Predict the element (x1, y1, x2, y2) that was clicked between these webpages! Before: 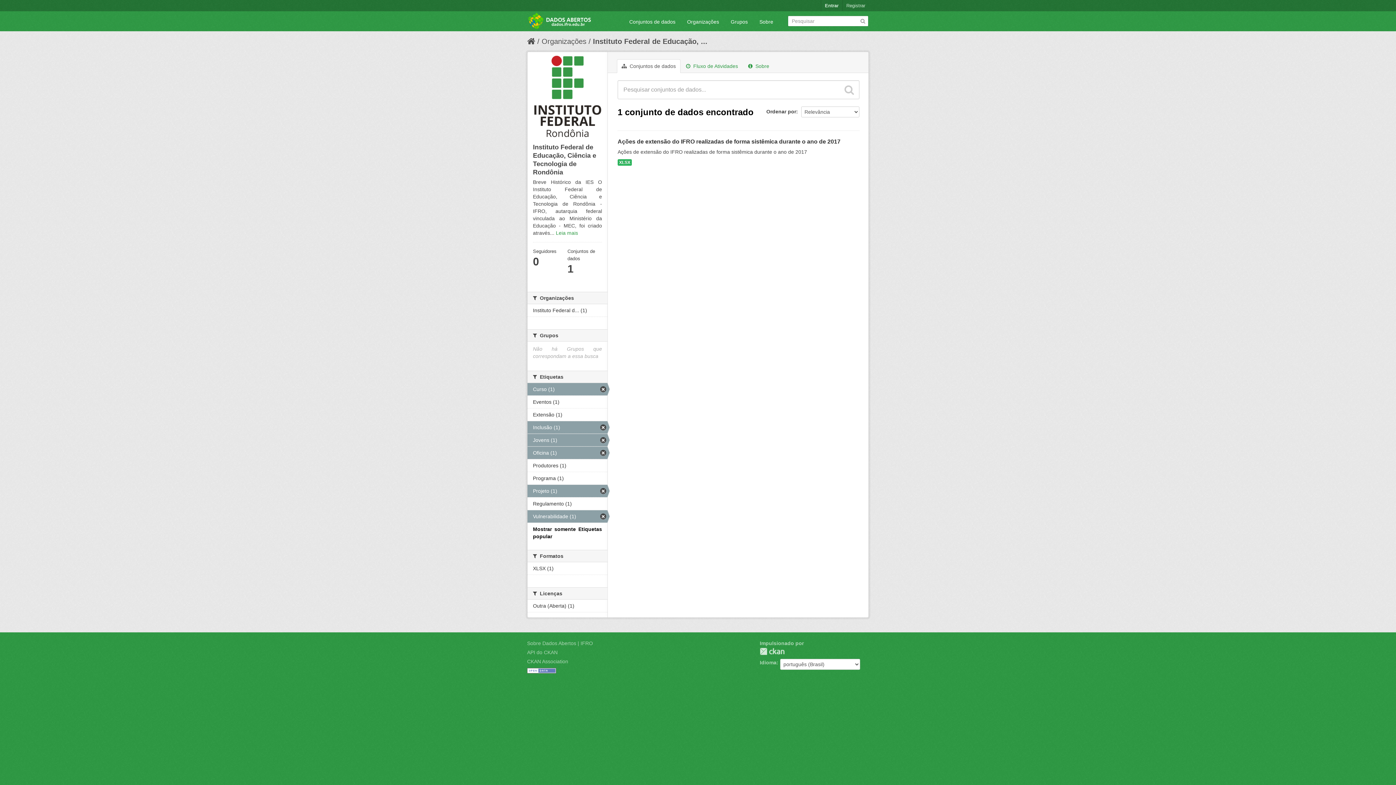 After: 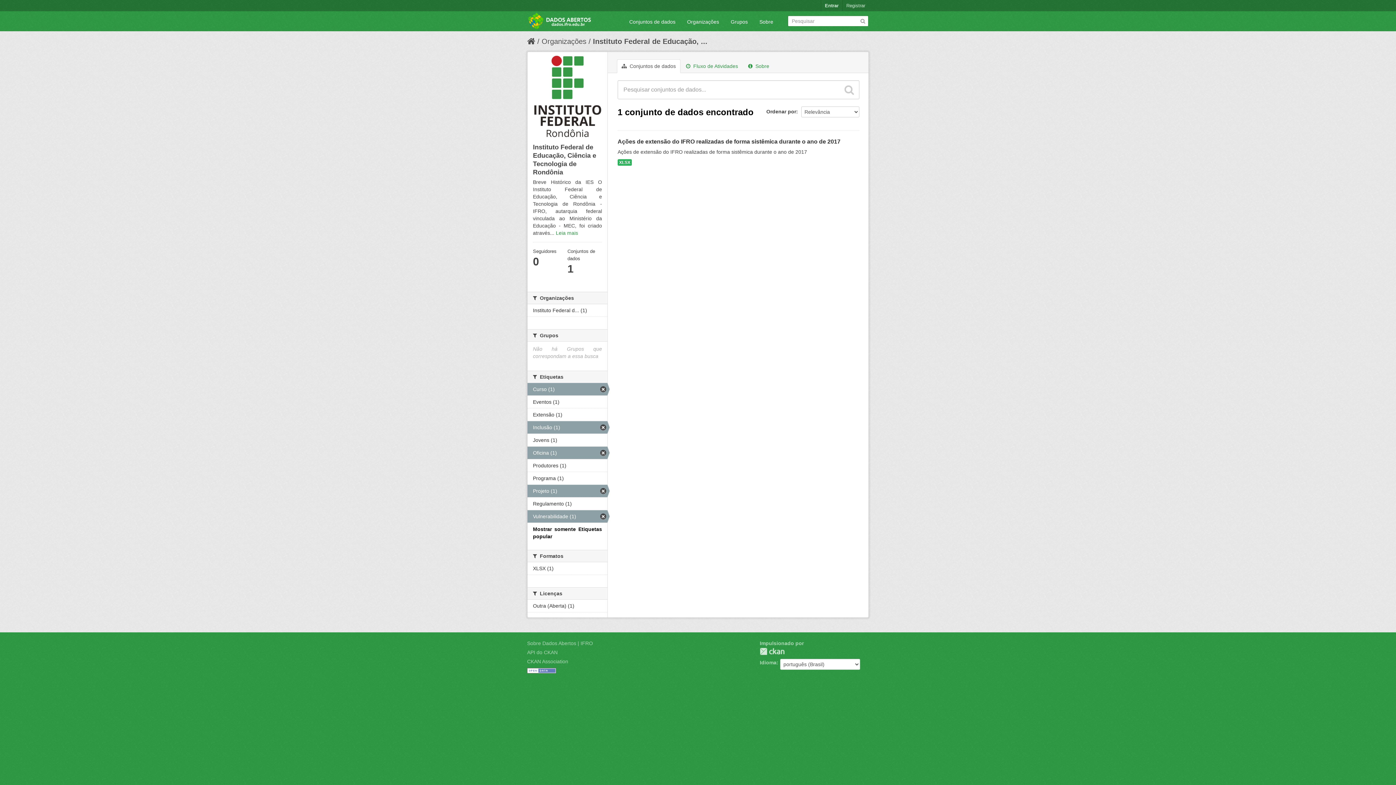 Action: bbox: (527, 434, 607, 446) label: Jovens (1)